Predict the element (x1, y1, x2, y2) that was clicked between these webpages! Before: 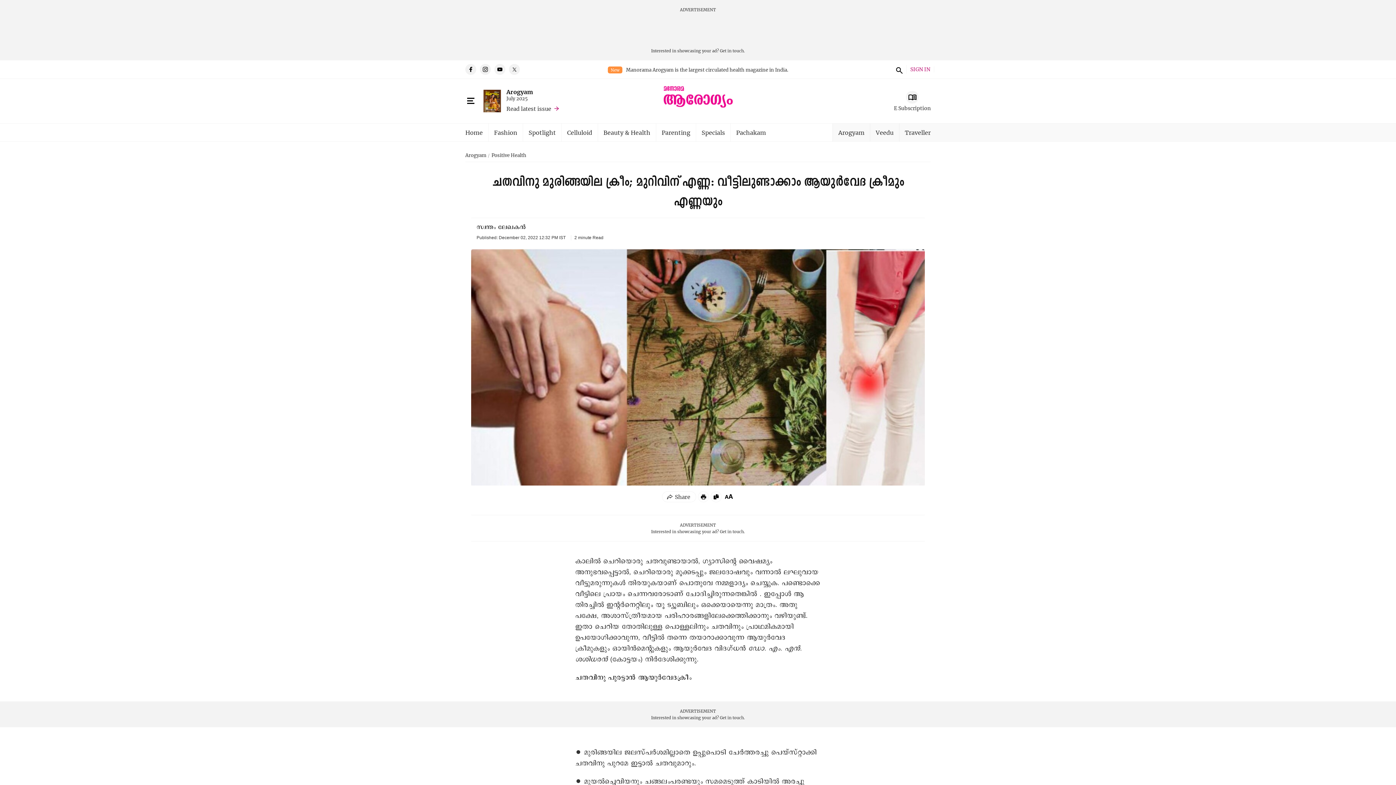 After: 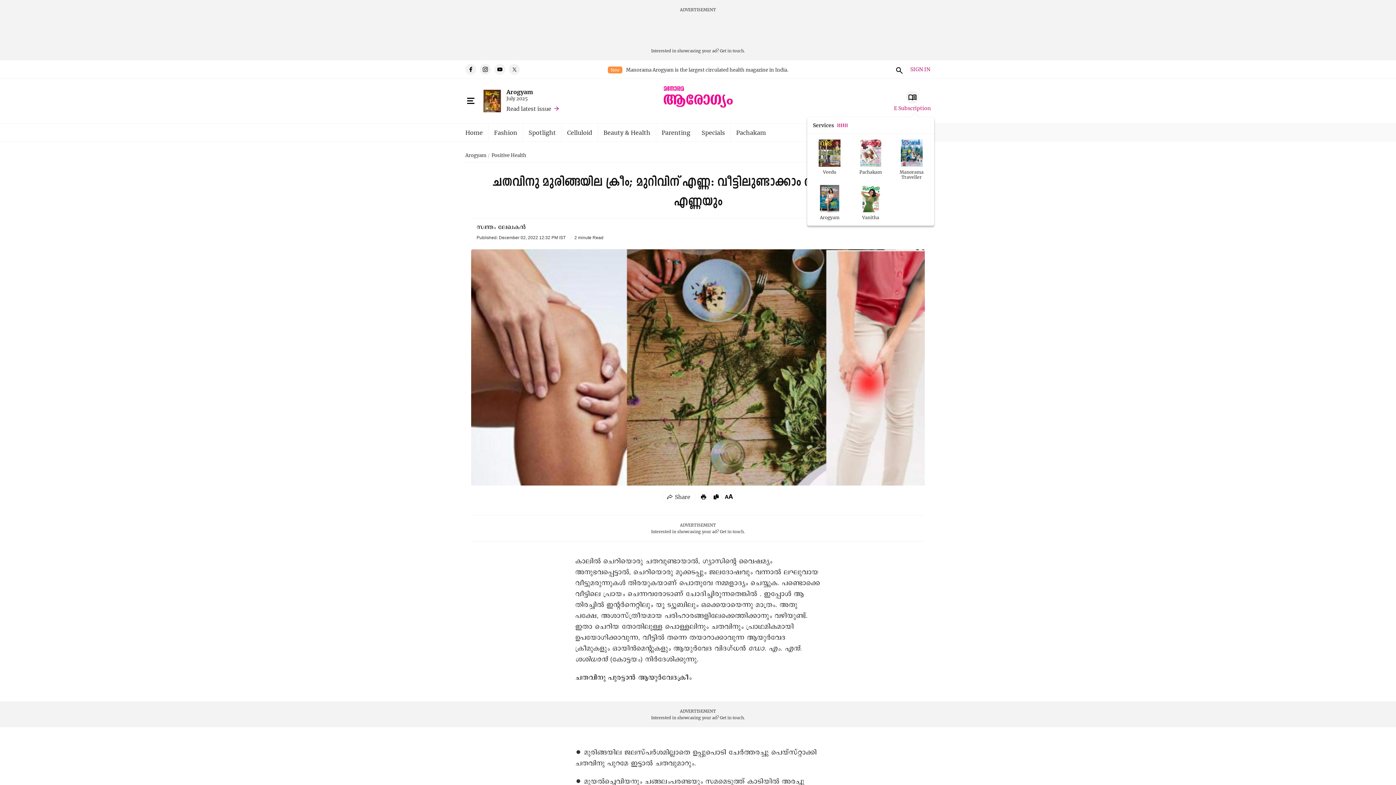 Action: bbox: (894, 90, 930, 111) label: E Subscription